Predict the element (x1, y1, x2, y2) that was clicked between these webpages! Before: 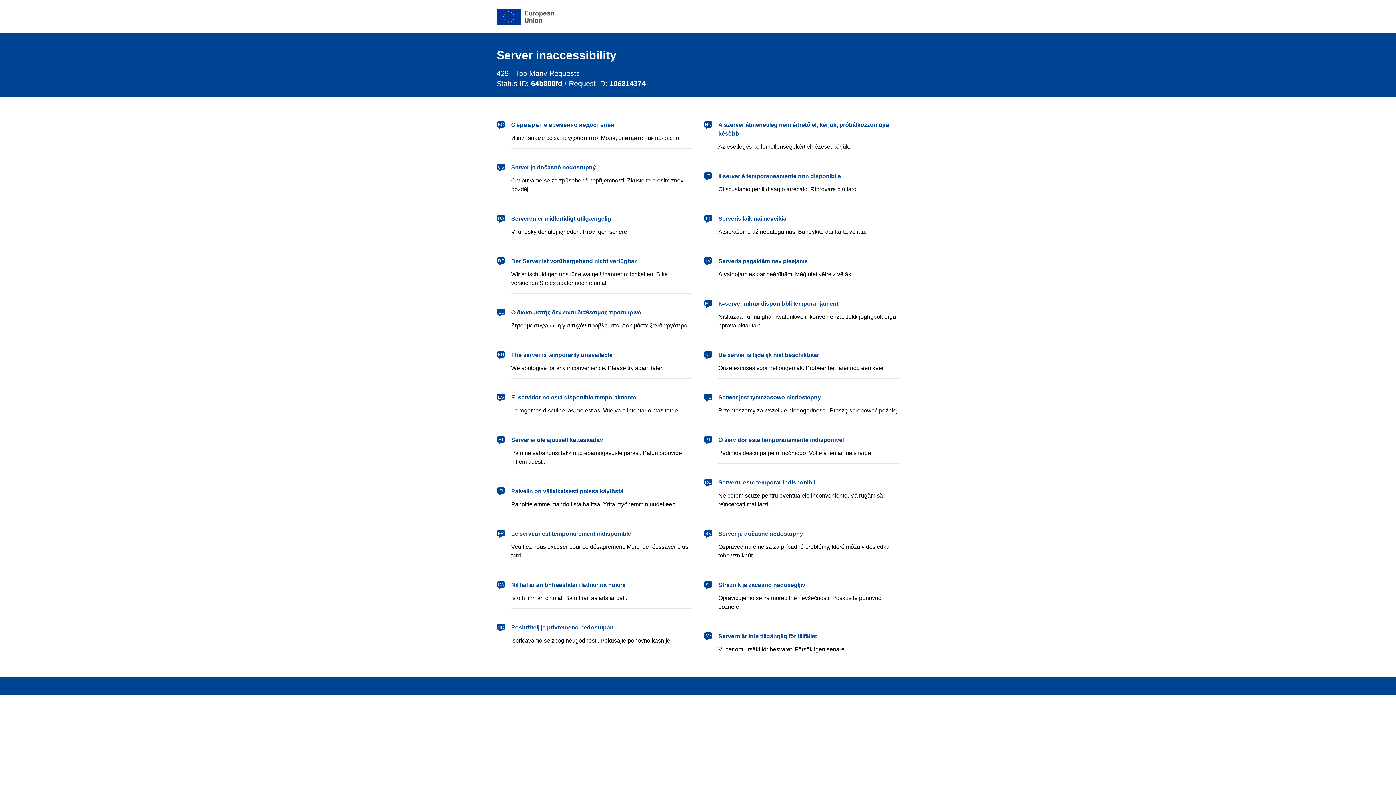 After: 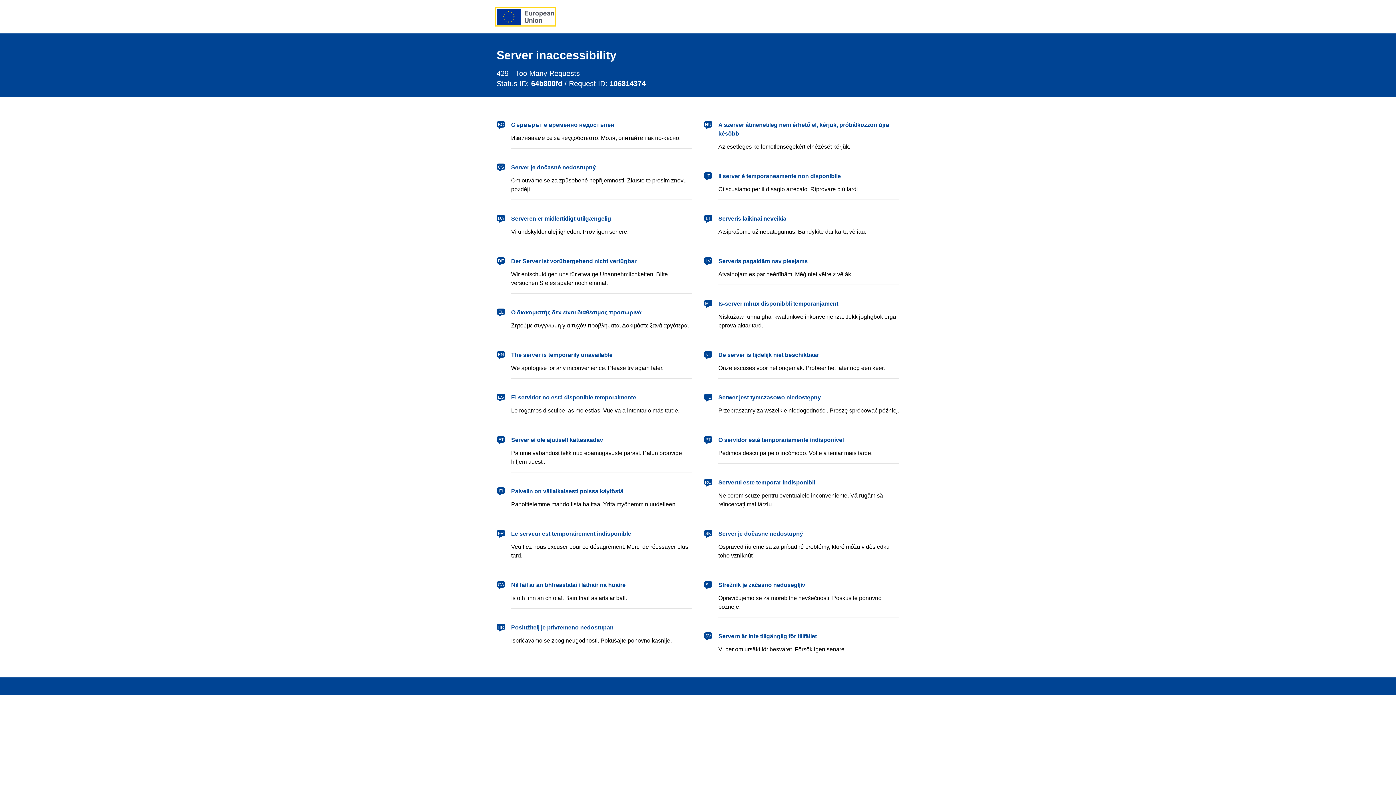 Action: label: European Union bbox: (496, 8, 554, 24)